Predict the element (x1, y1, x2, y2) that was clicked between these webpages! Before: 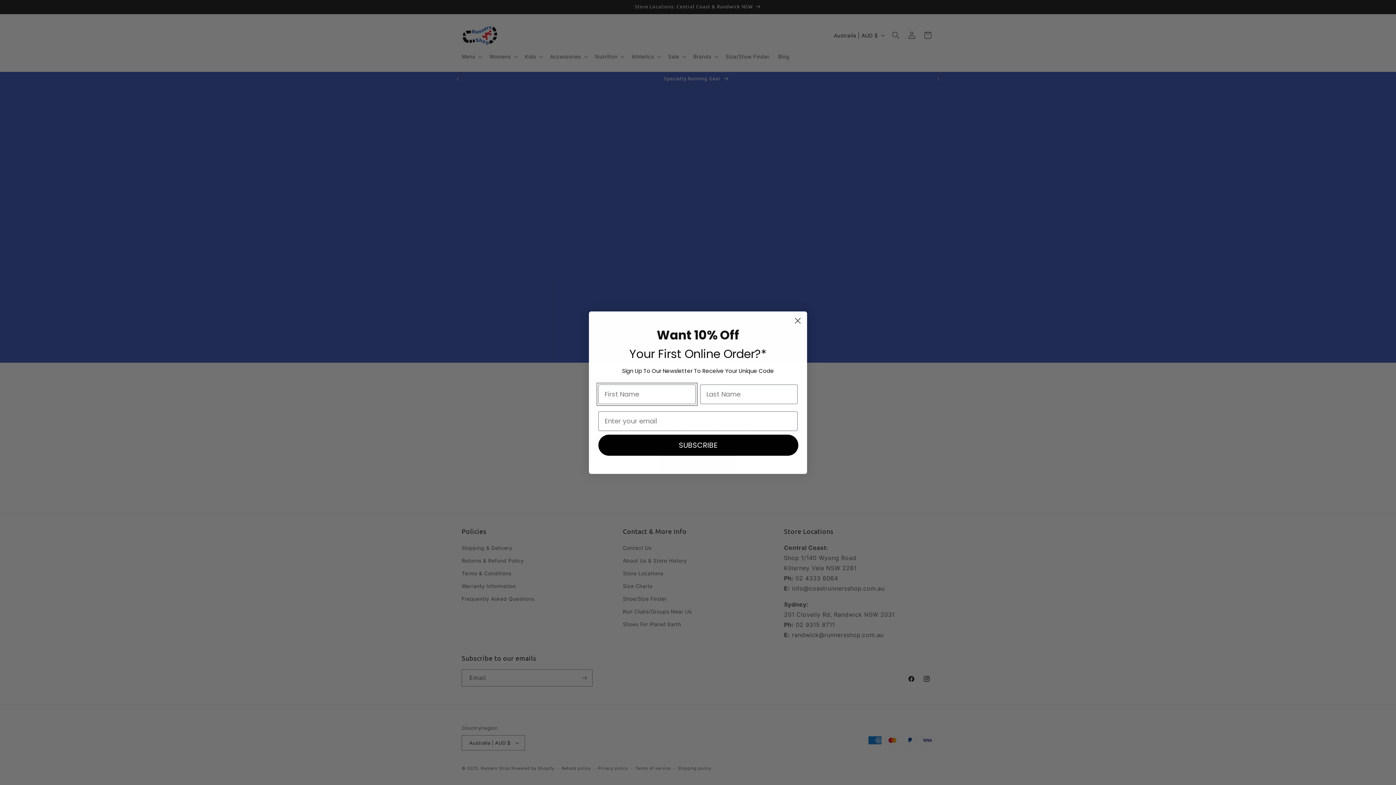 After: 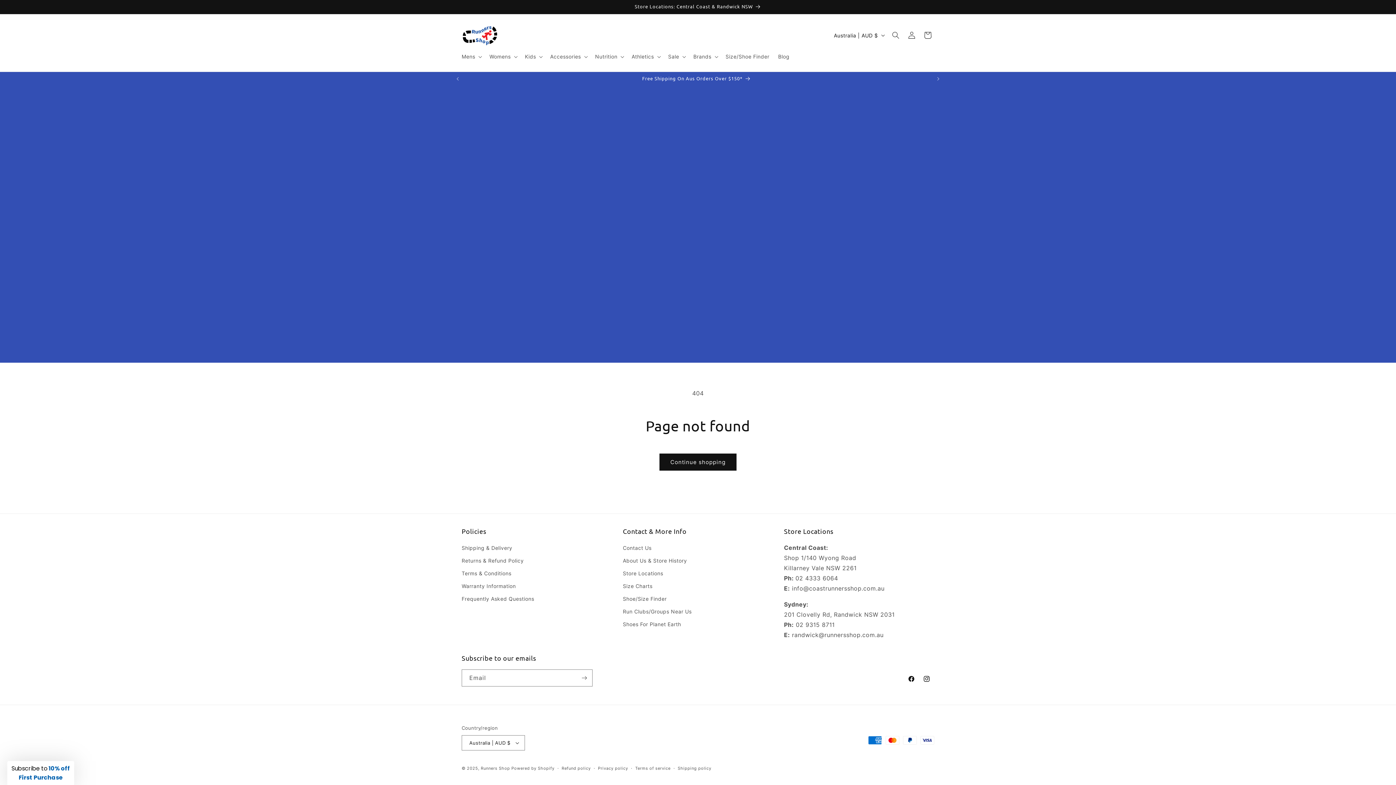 Action: label: Close dialog bbox: (791, 314, 804, 327)